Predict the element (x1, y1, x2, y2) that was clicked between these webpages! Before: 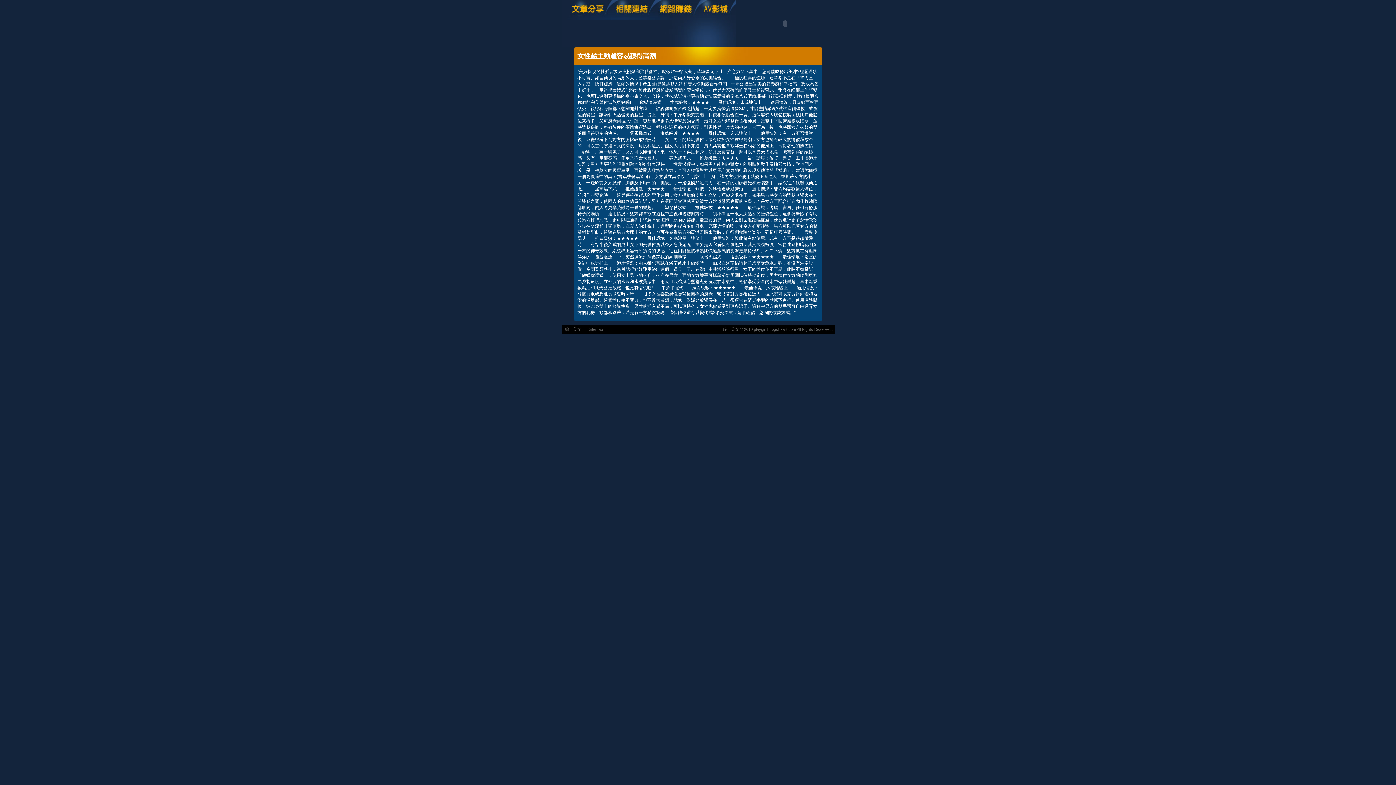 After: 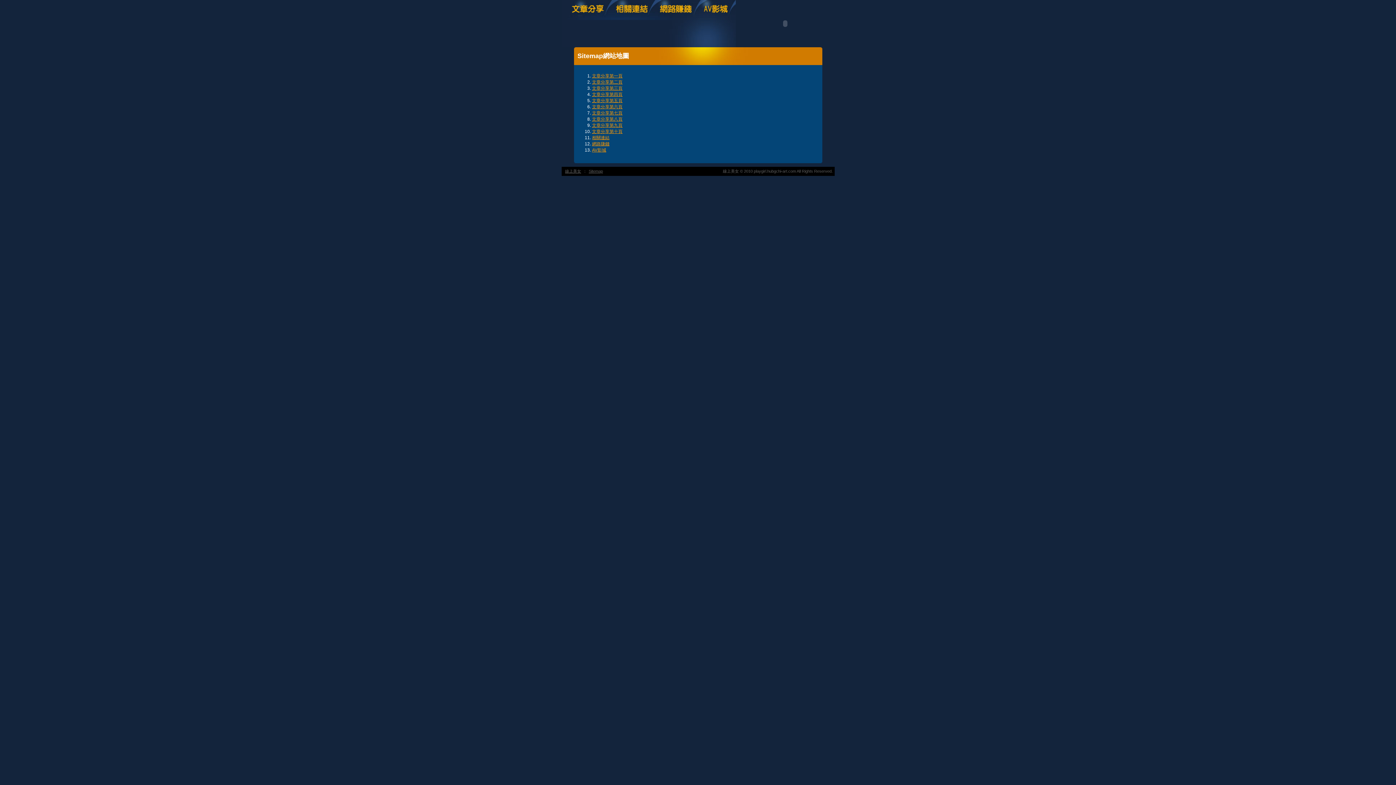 Action: label: Sitemap bbox: (587, 325, 604, 333)